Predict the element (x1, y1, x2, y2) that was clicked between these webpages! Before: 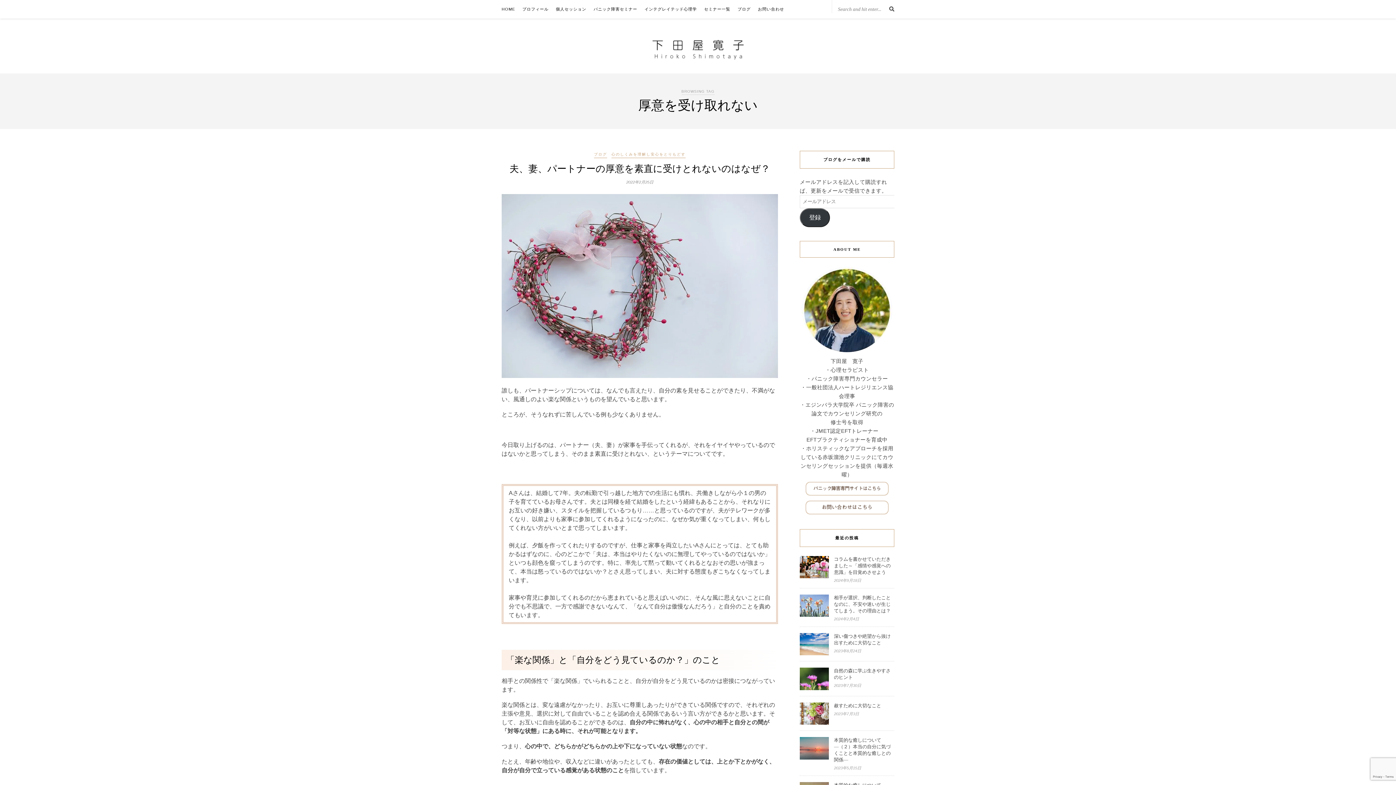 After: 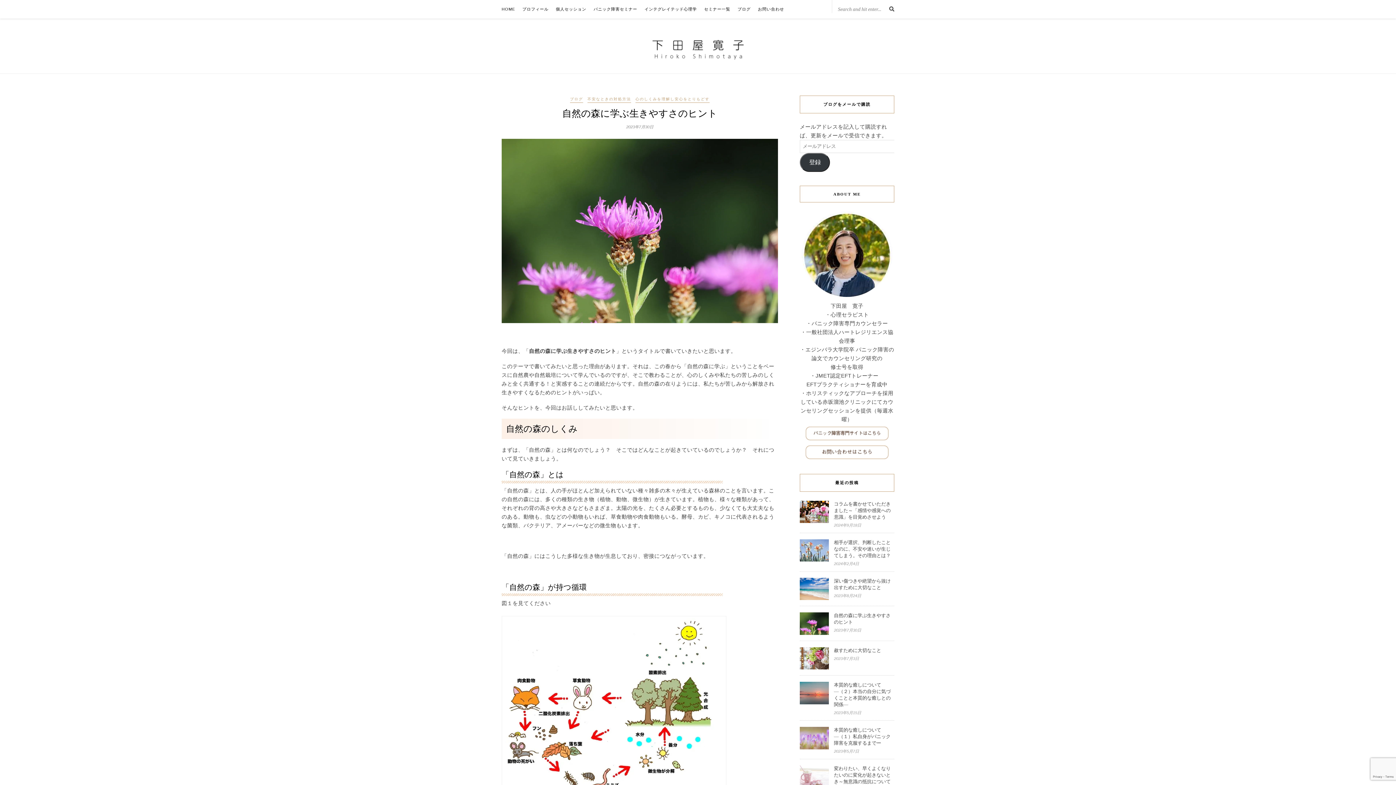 Action: bbox: (800, 685, 829, 691)